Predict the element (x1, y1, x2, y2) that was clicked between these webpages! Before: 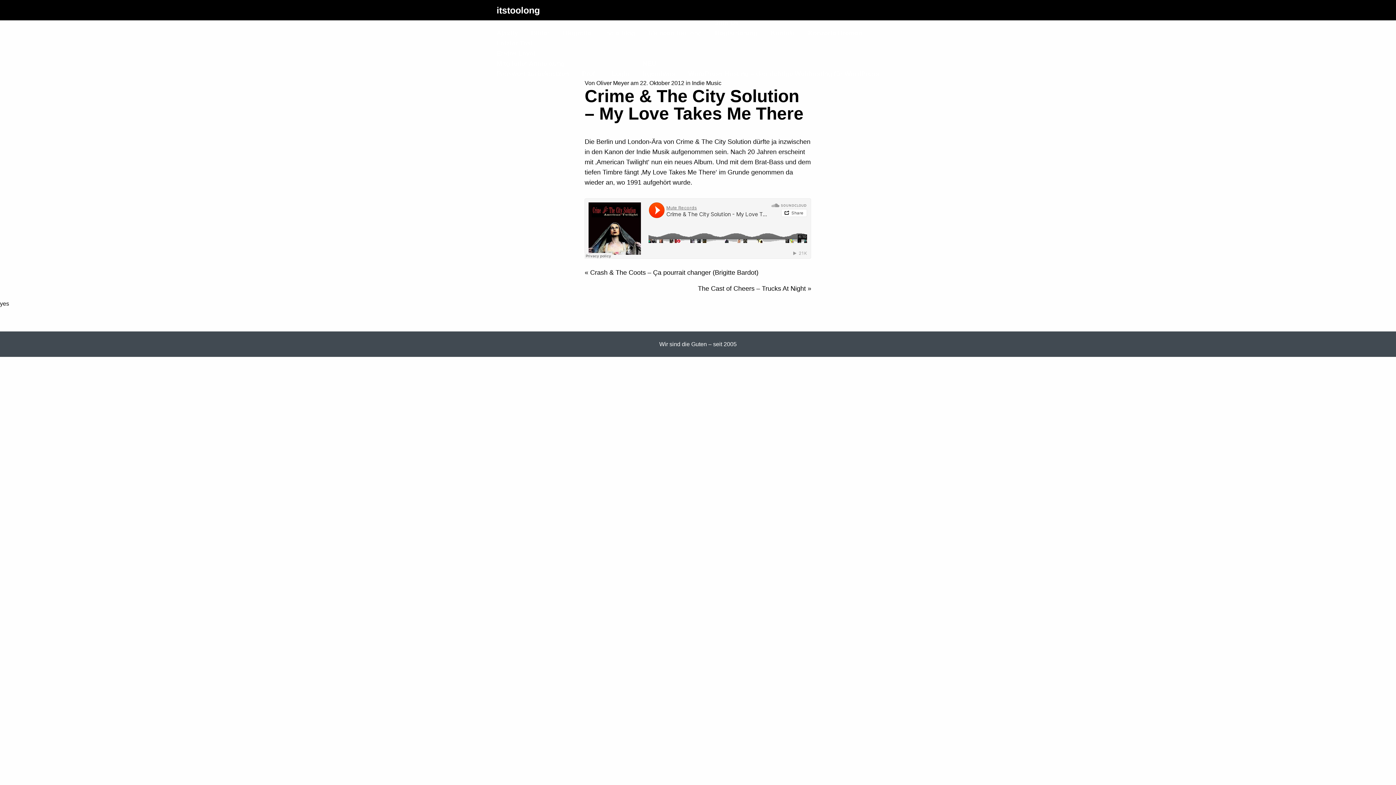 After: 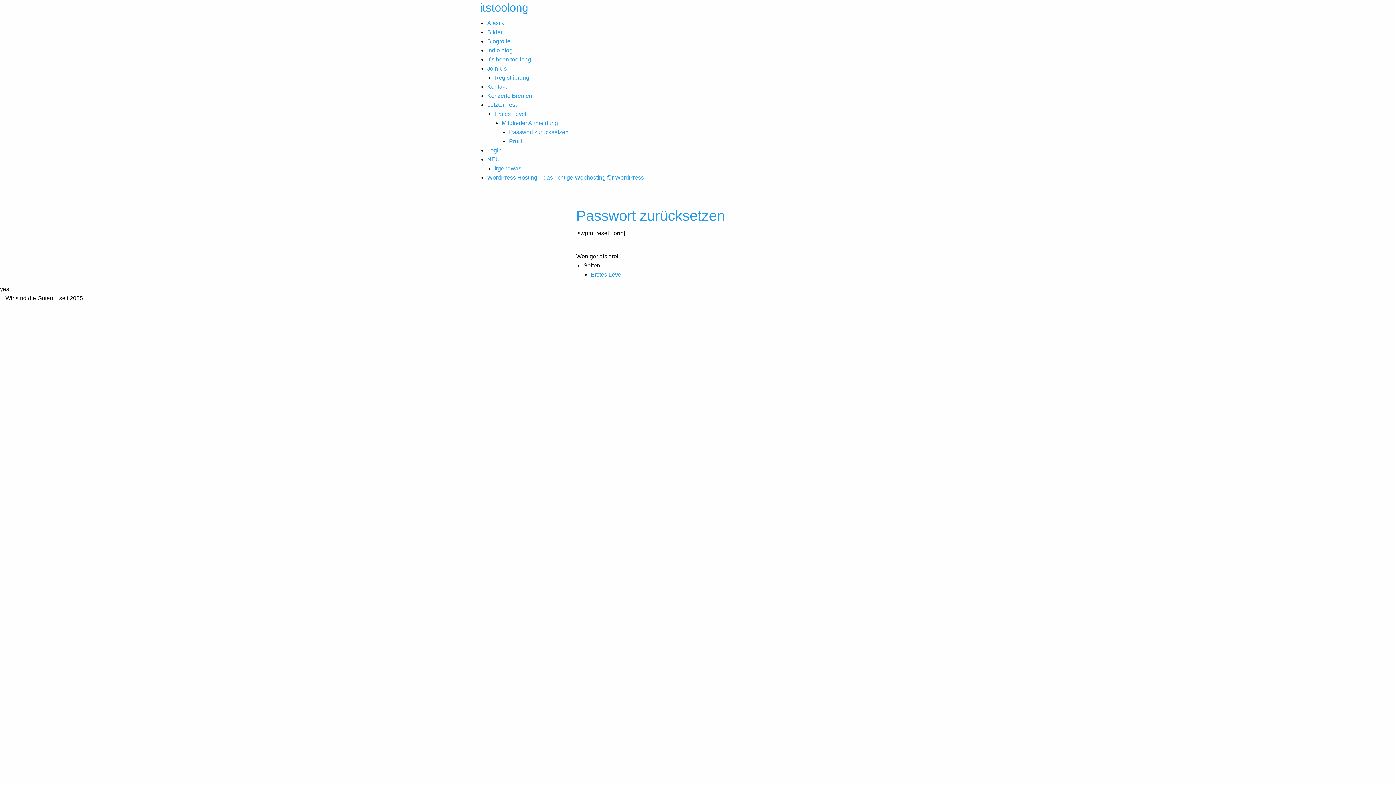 Action: bbox: (496, 70, 569, 77) label: Passwort zurücksetzen